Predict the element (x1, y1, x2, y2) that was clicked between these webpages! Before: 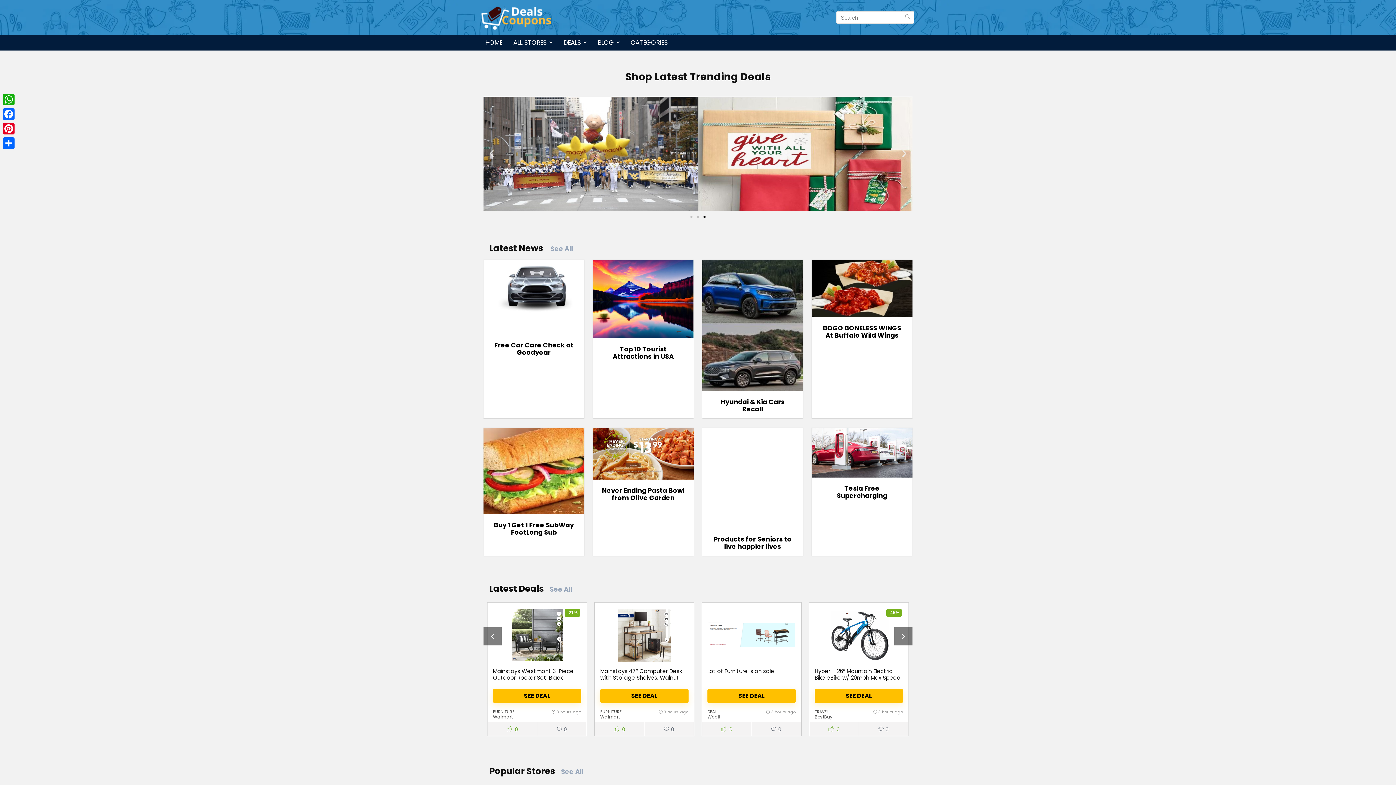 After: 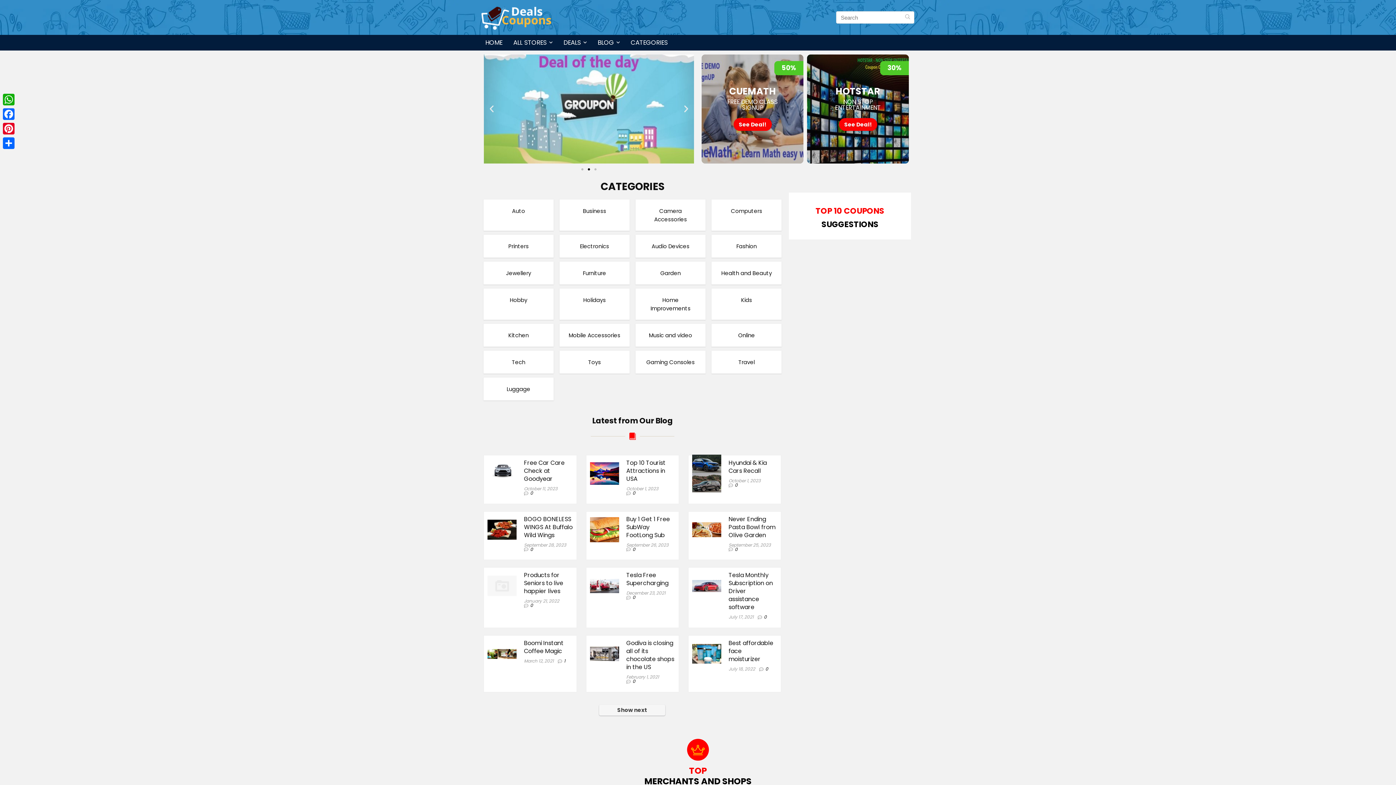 Action: bbox: (625, 34, 673, 50) label: CATEGORIES